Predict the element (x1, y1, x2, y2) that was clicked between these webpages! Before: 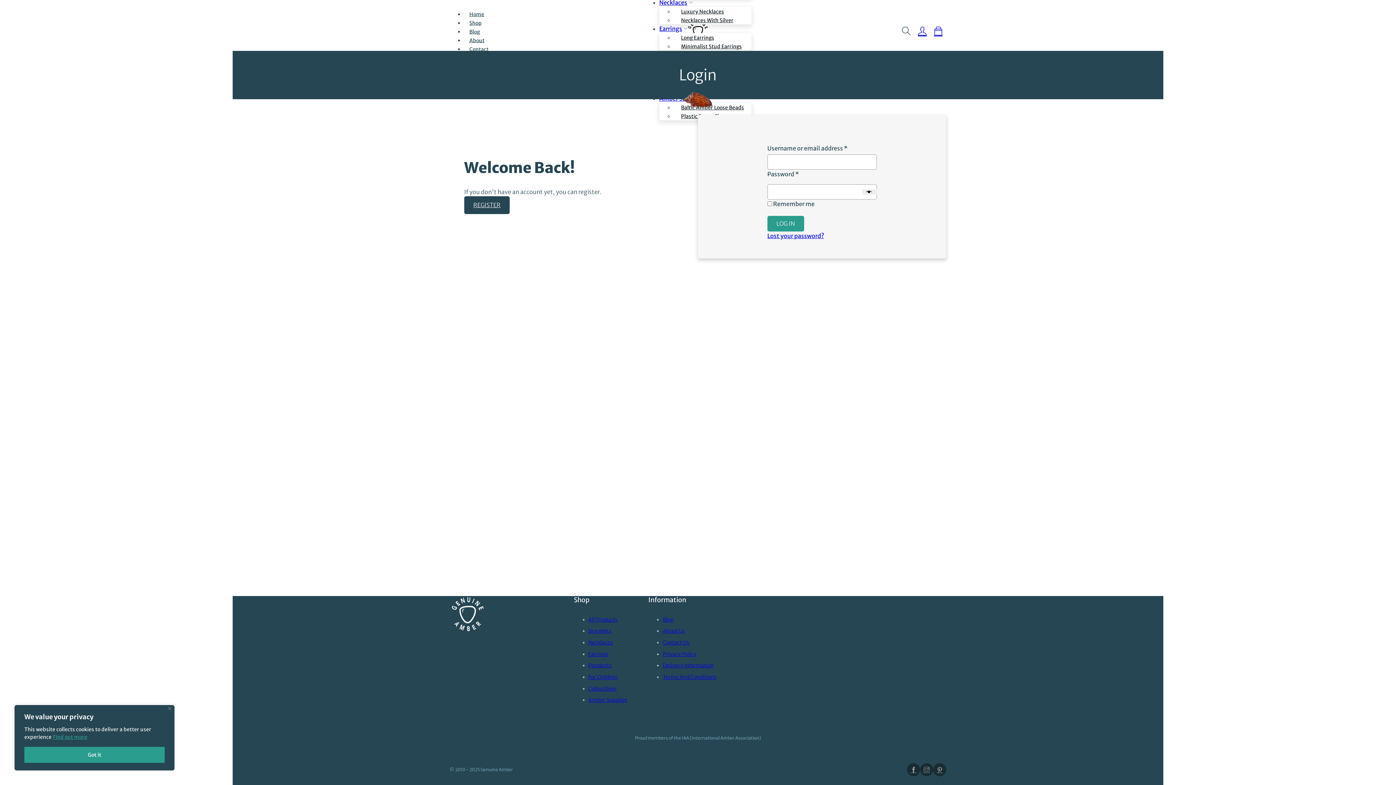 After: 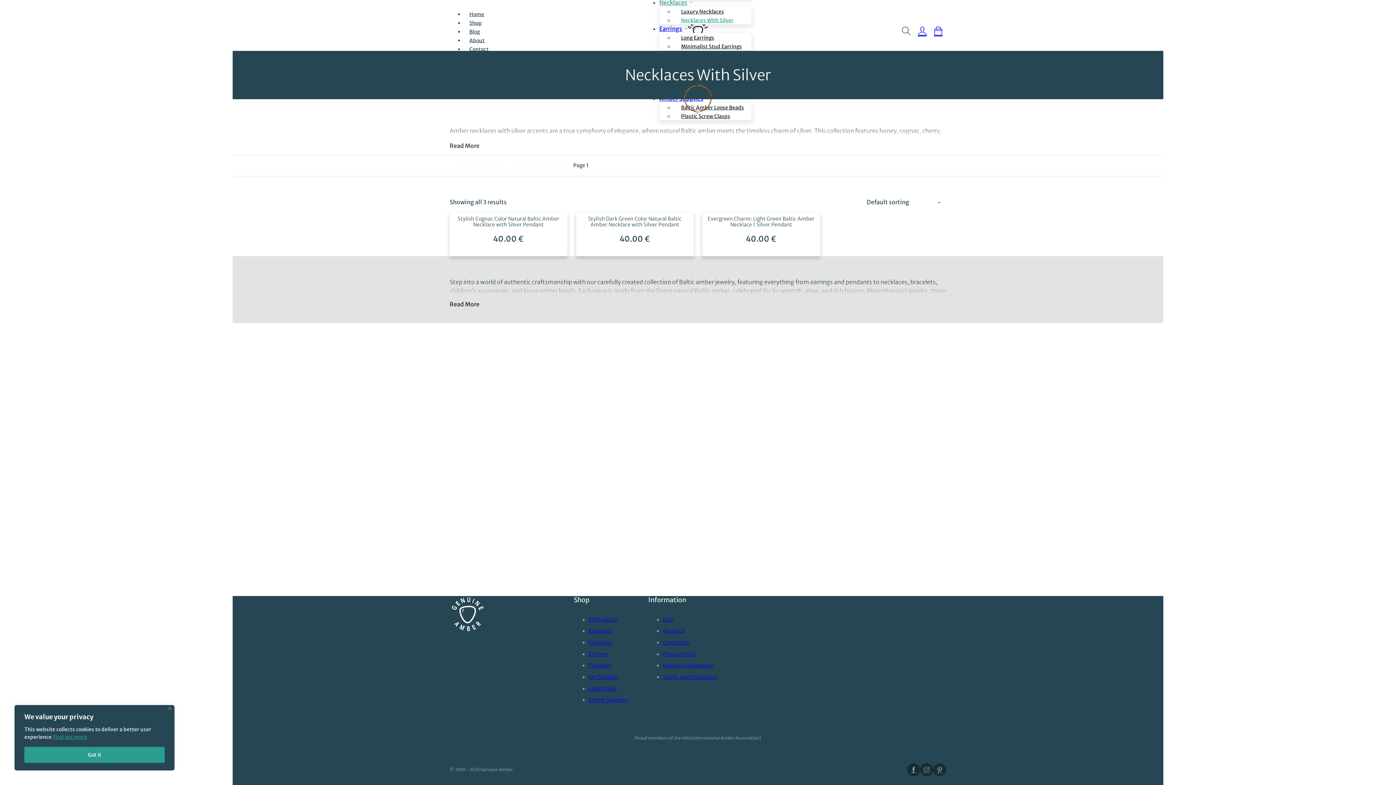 Action: bbox: (674, 13, 740, 27) label: Necklaces With Silver